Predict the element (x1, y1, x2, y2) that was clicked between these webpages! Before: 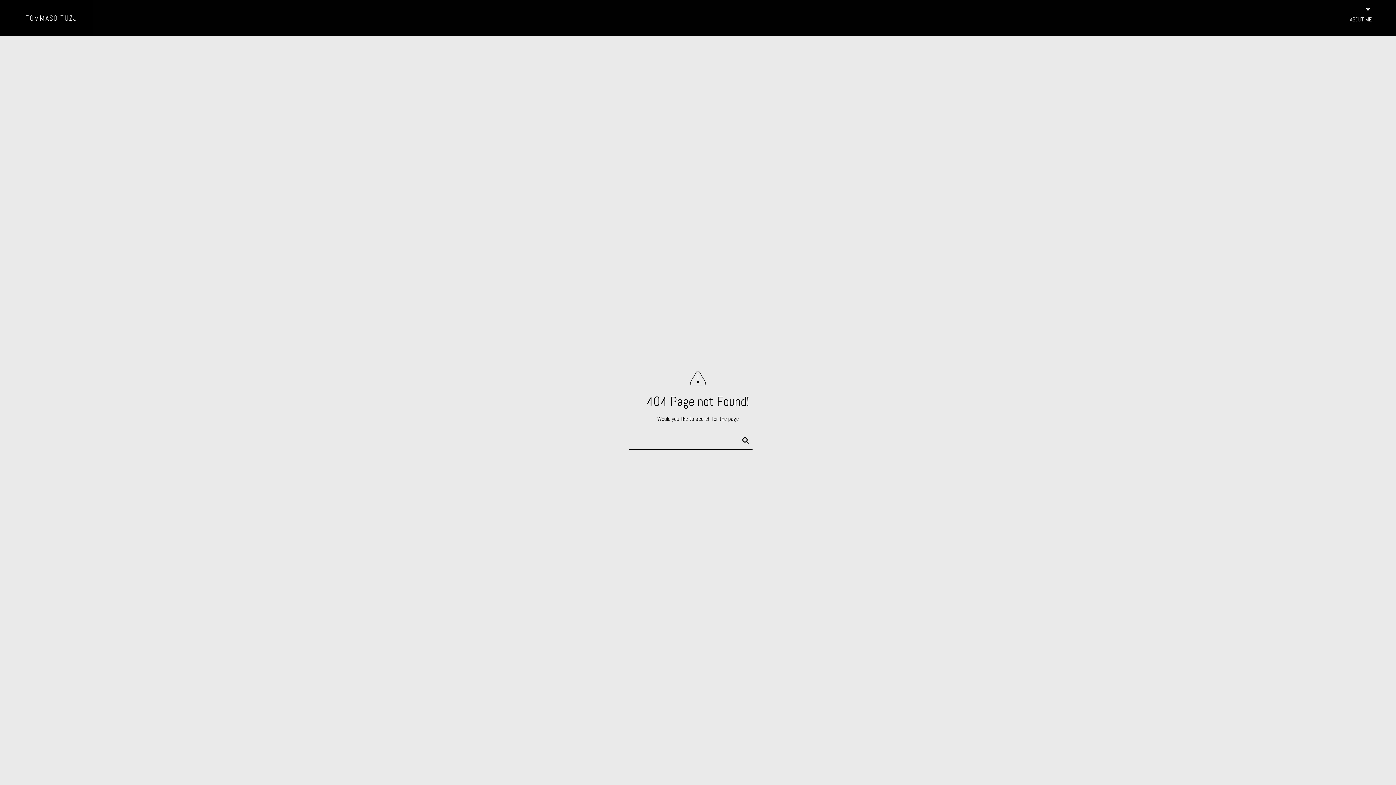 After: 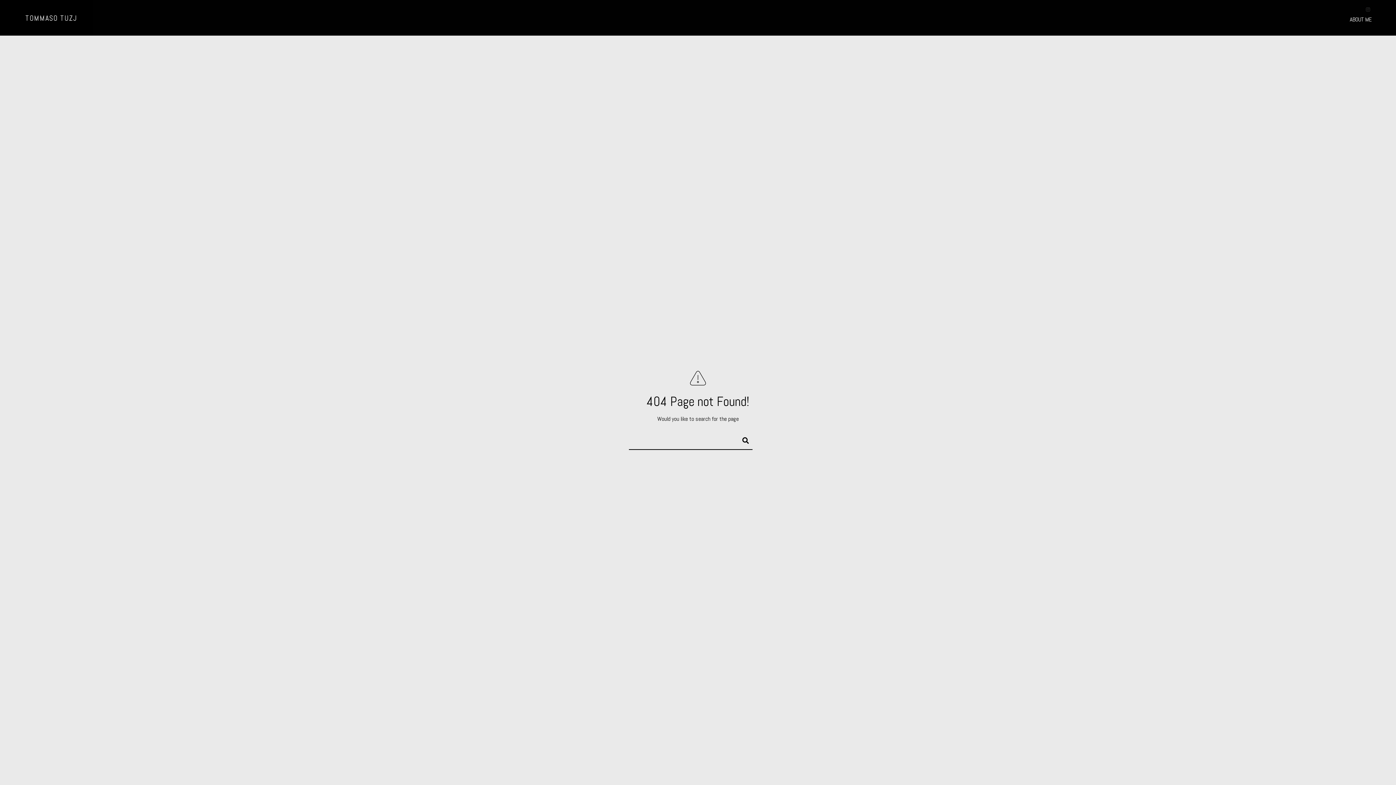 Action: bbox: (1364, 8, 1372, 15) label: Instagram